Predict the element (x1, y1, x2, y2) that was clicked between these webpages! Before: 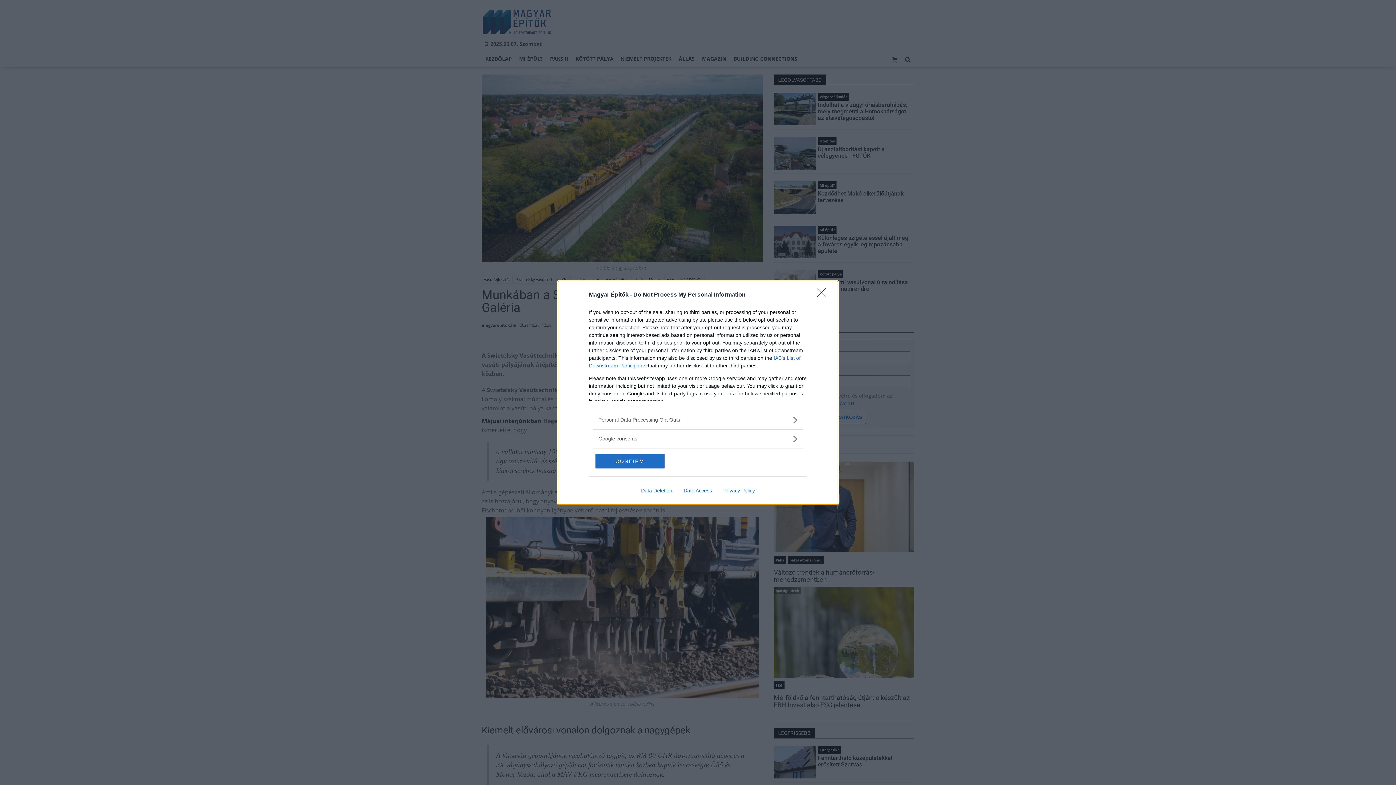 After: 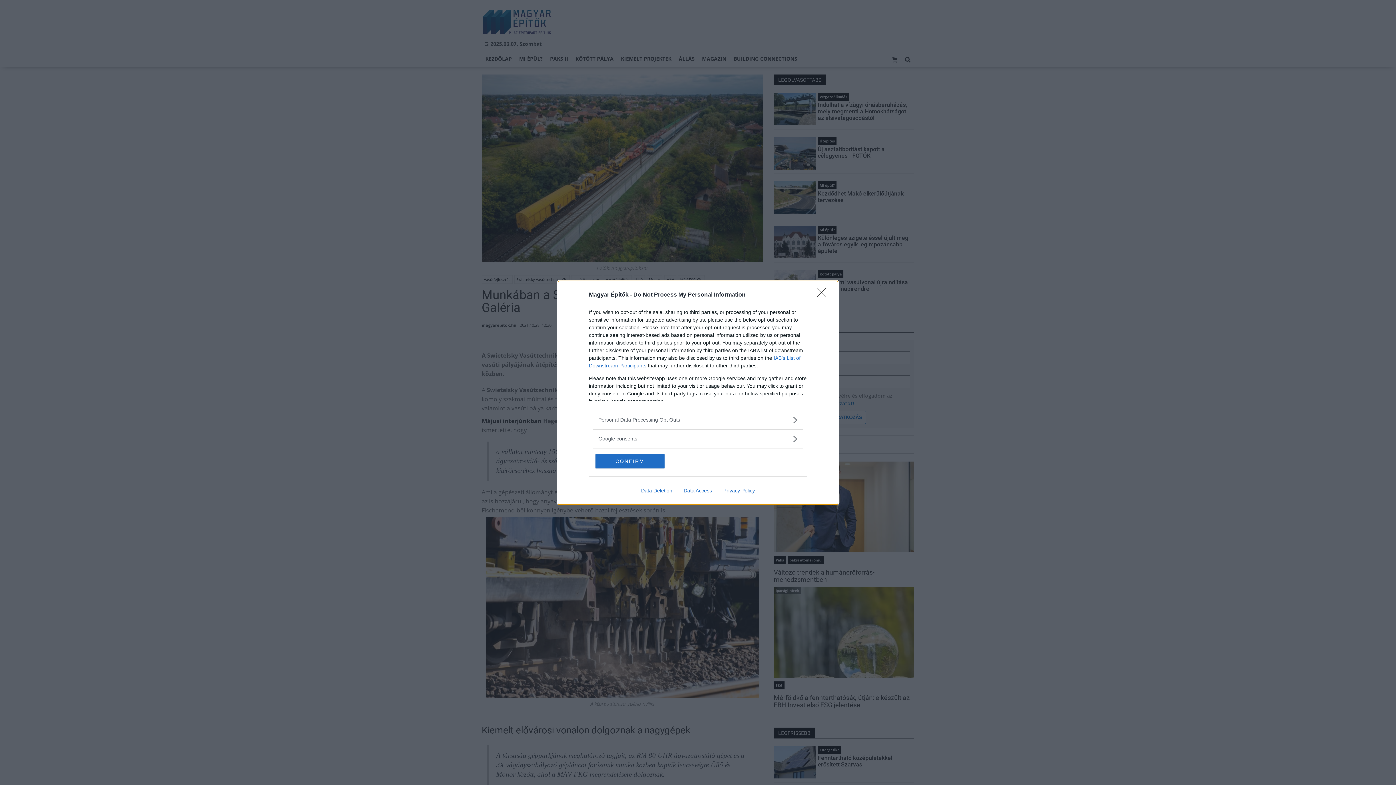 Action: label: Privacy Policy bbox: (717, 487, 760, 493)